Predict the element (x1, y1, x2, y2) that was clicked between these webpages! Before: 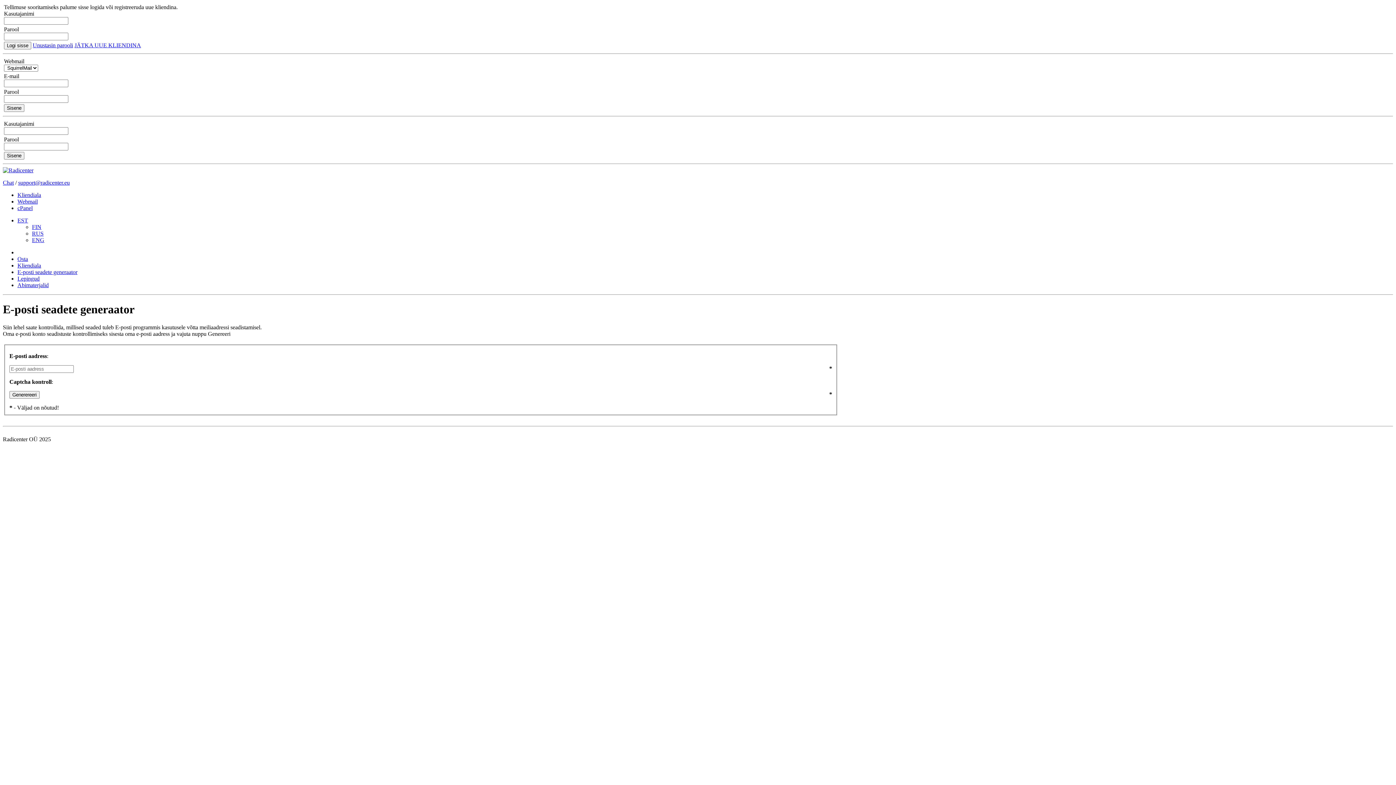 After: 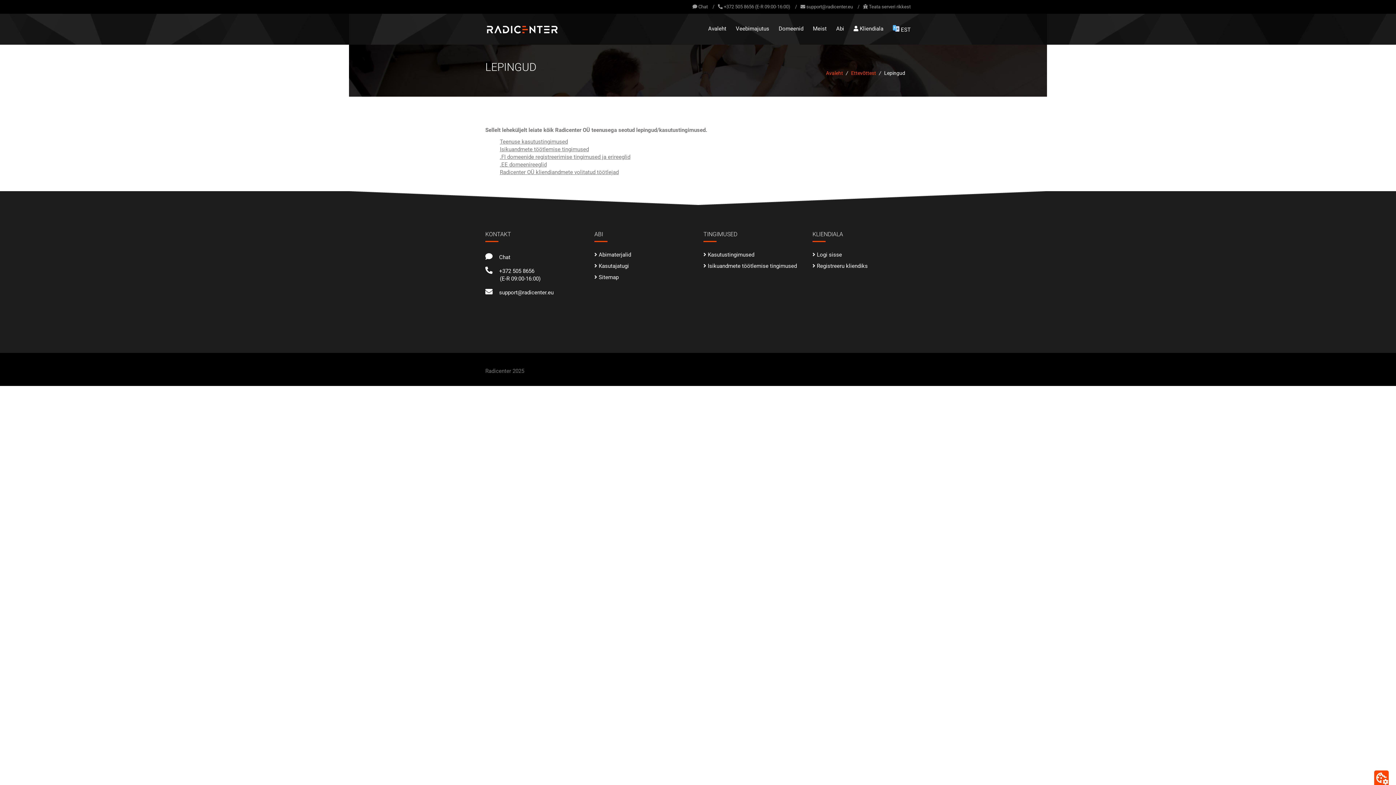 Action: bbox: (17, 275, 39, 281) label: Lepingud